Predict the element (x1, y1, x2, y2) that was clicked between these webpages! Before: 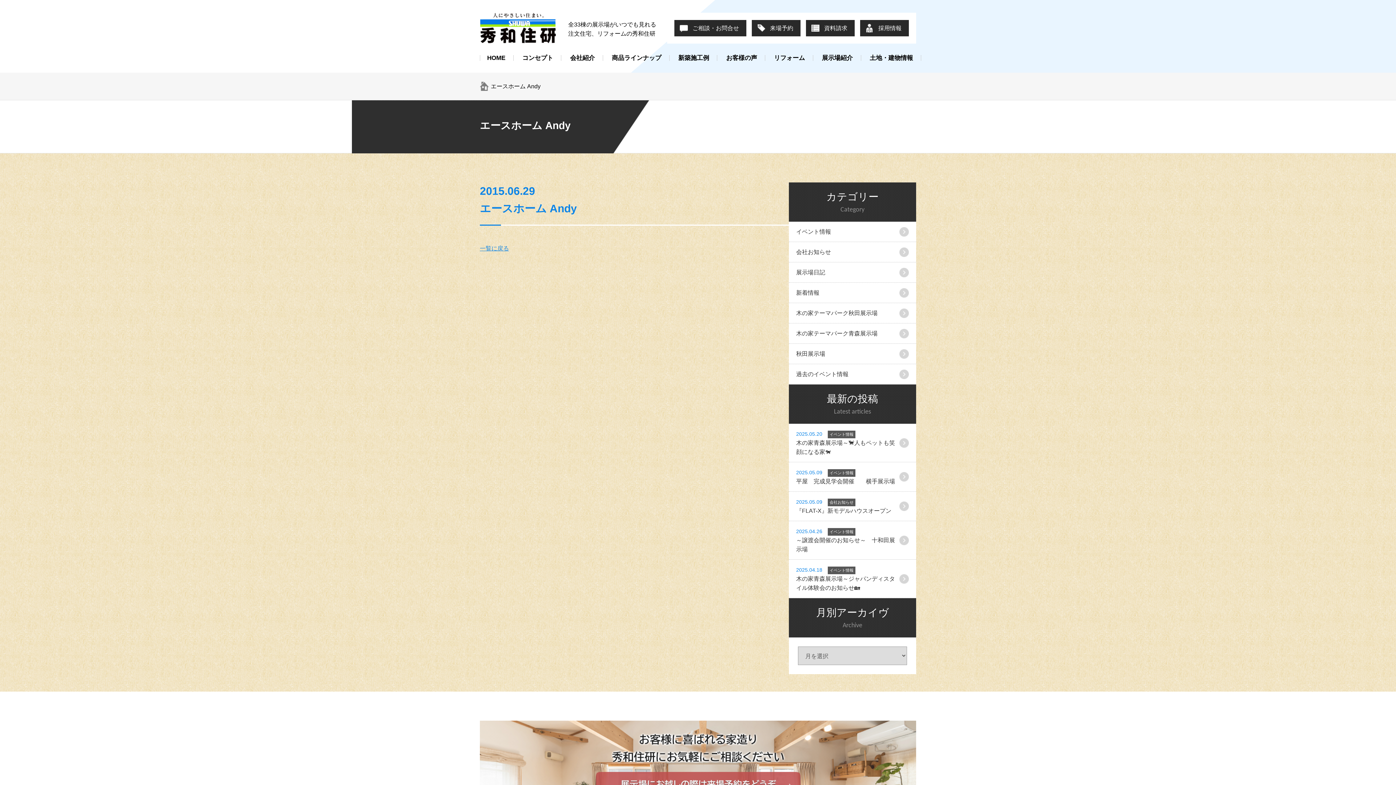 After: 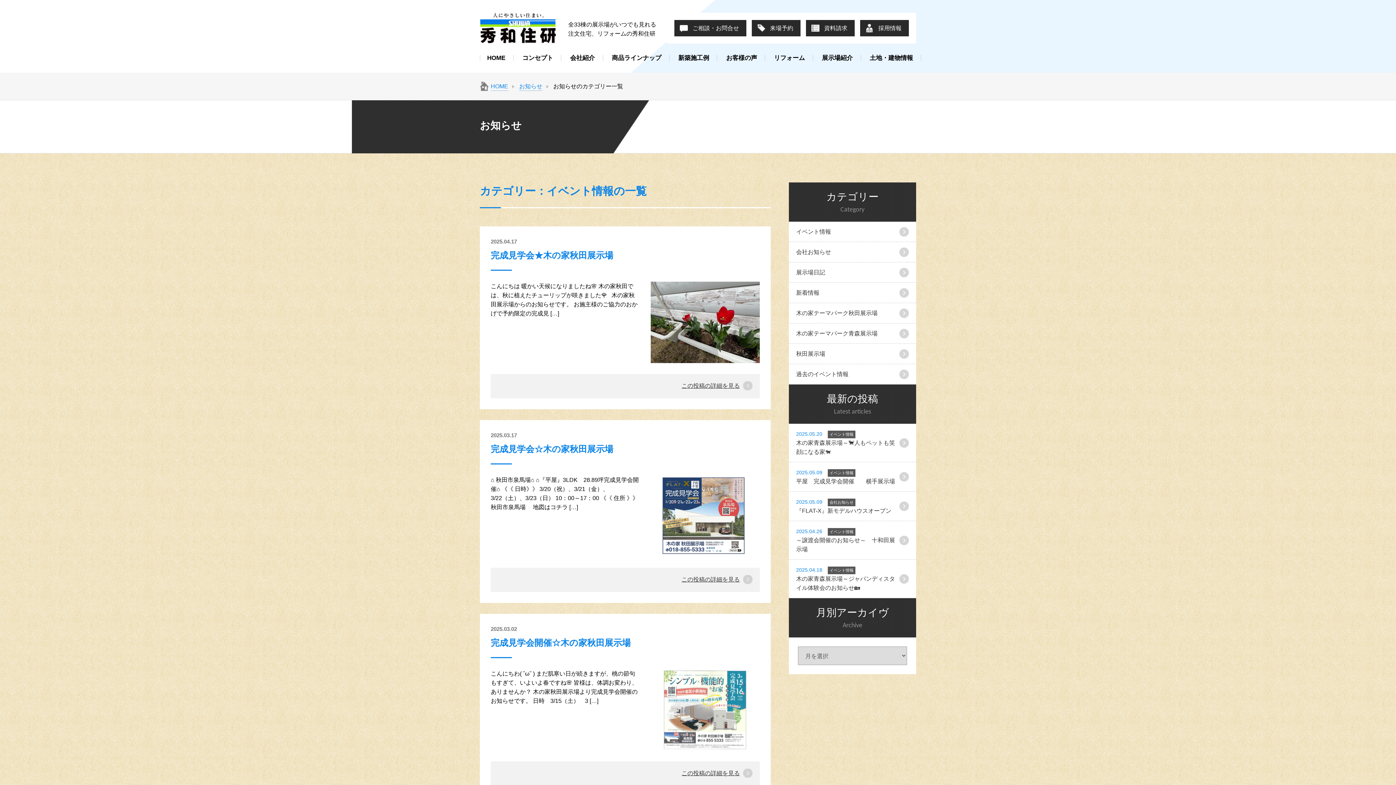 Action: bbox: (789, 303, 916, 323) label: 木の家テーマパーク秋田展示場